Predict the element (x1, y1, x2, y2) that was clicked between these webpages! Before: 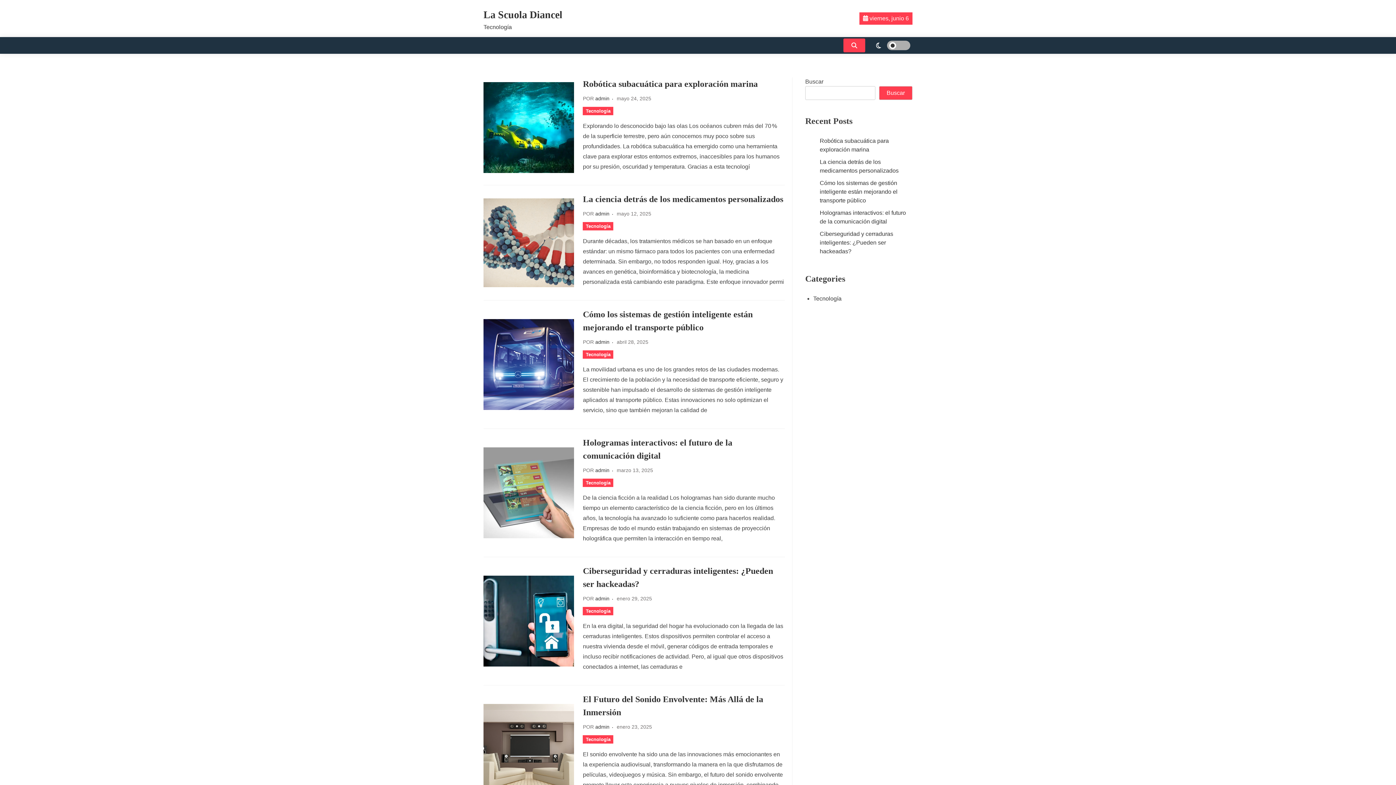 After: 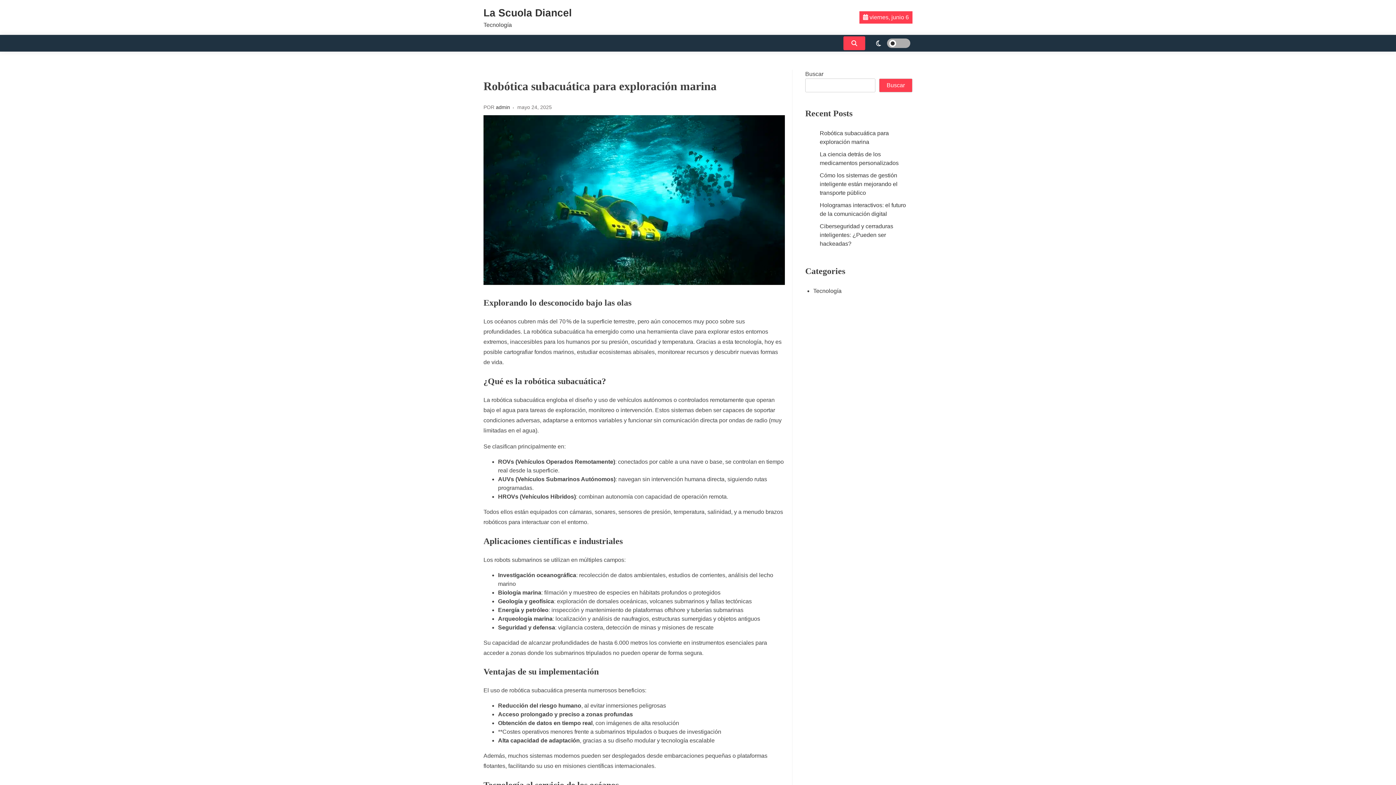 Action: bbox: (483, 82, 574, 173)